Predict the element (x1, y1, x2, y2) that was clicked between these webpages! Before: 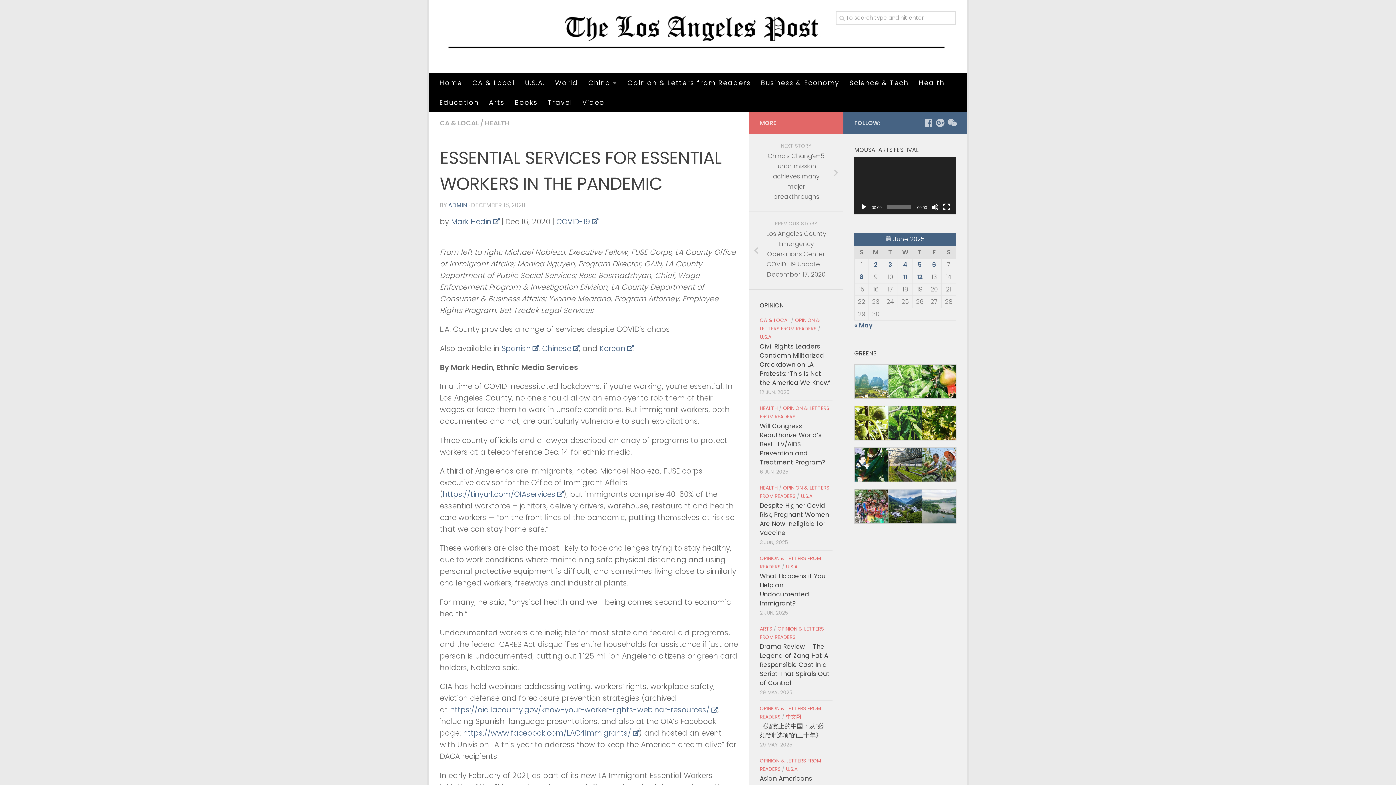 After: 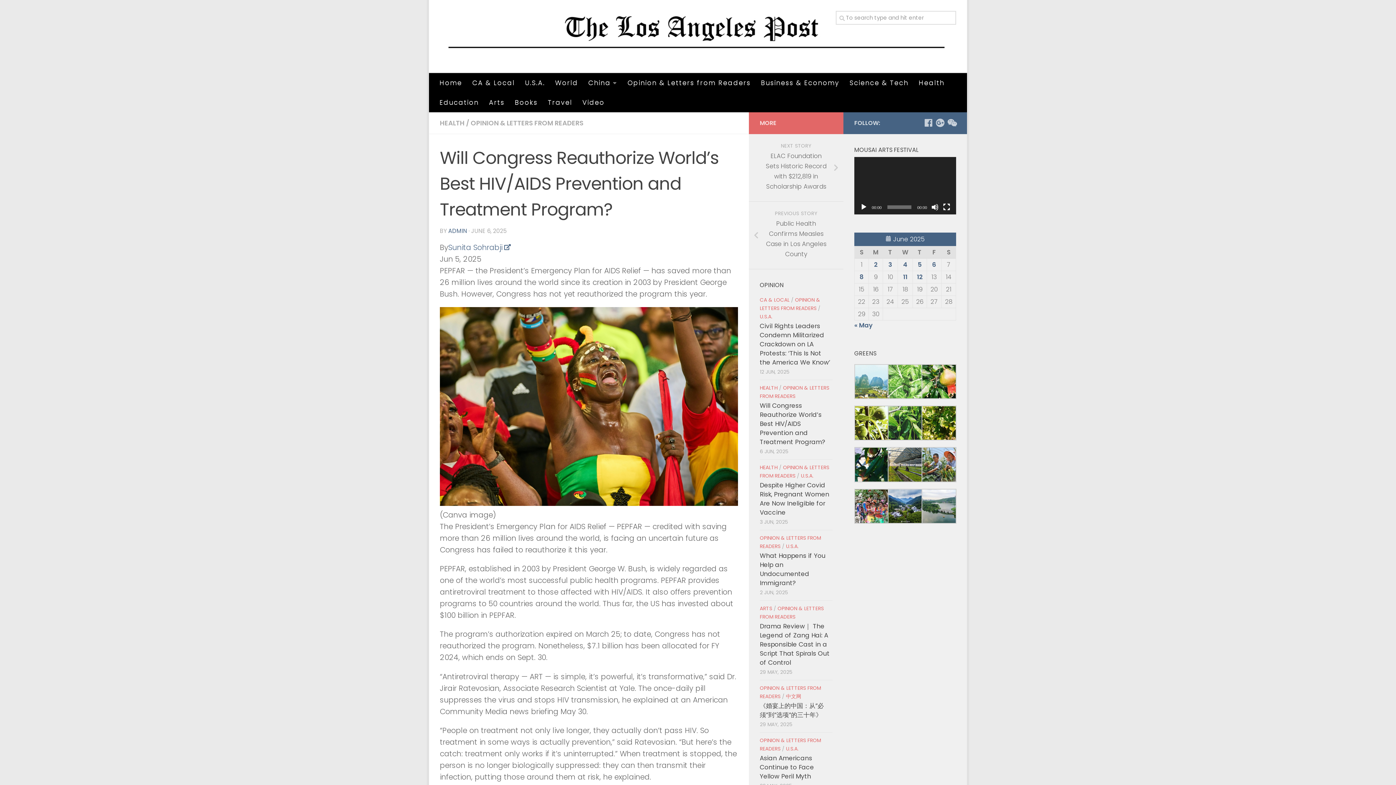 Action: label: Will Congress Reauthorize World’s Best HIV/AIDS Prevention and Treatment Program? bbox: (760, 421, 825, 467)